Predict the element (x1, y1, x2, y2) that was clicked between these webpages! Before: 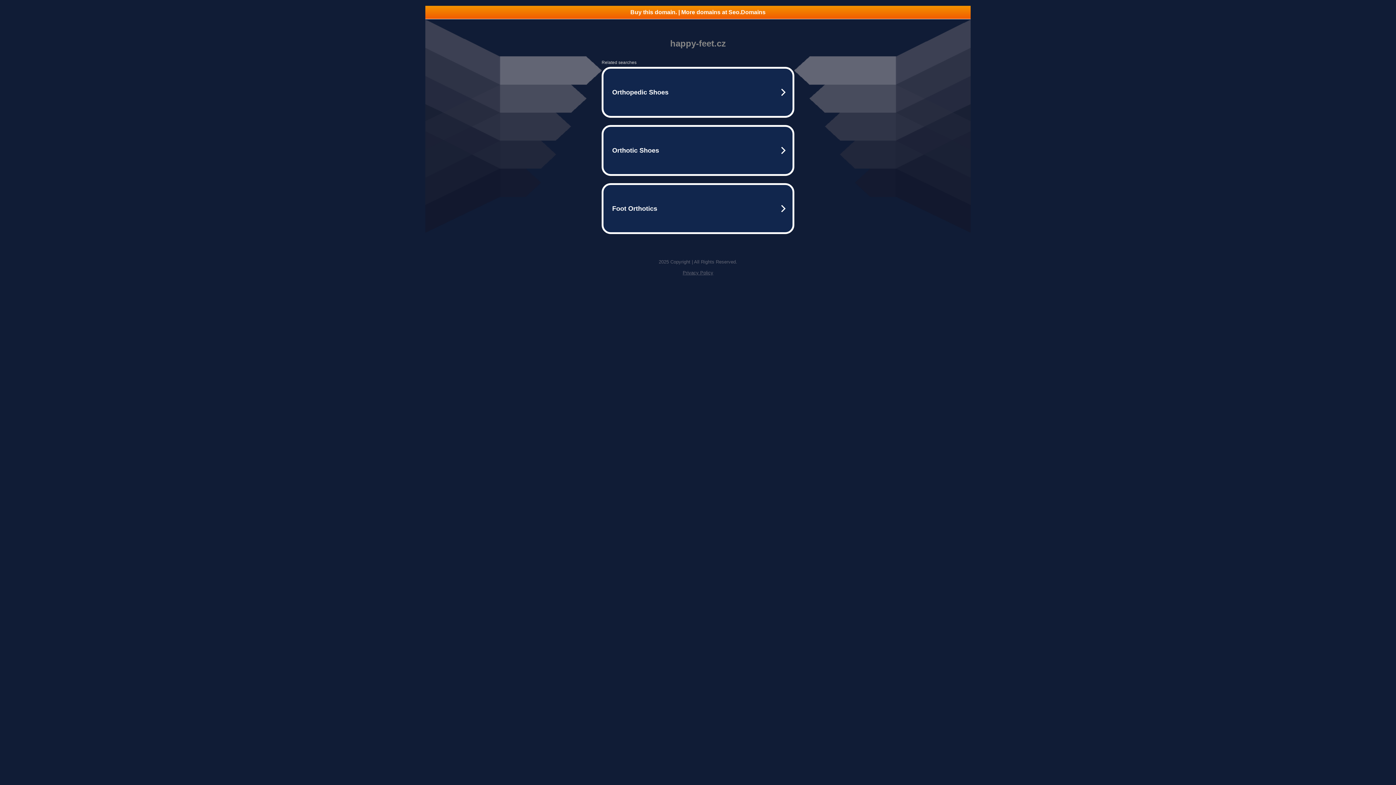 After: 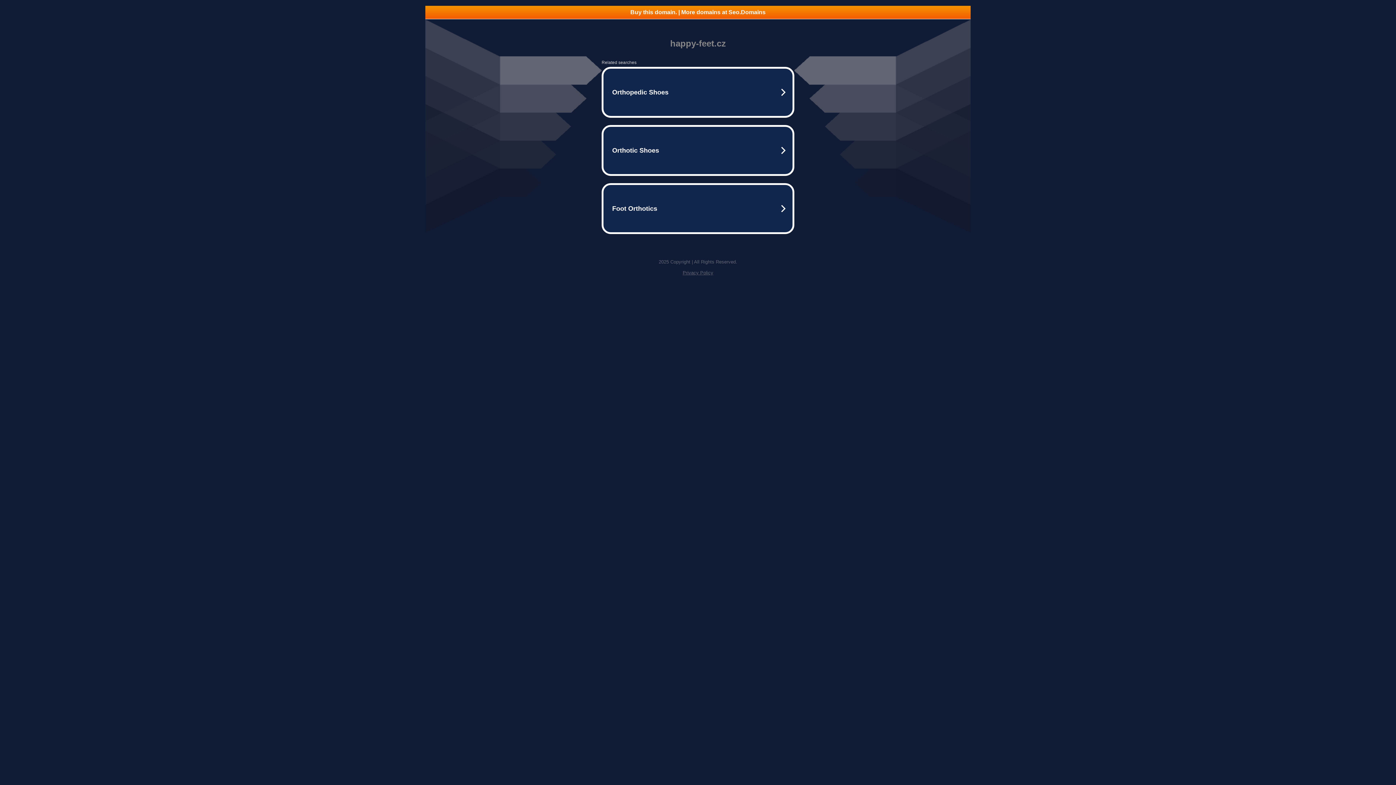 Action: label: Buy this domain. | More domains at Seo.Domains bbox: (425, 5, 970, 18)